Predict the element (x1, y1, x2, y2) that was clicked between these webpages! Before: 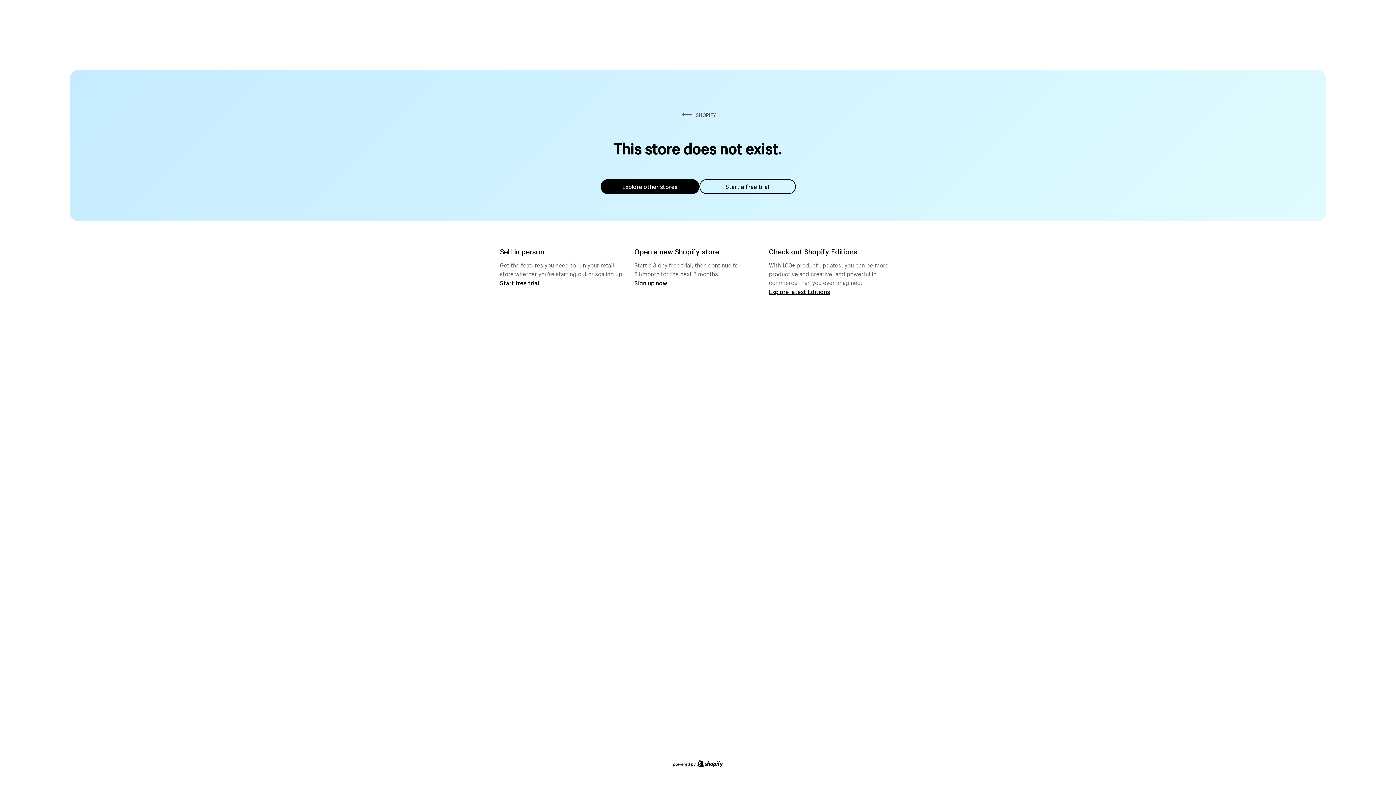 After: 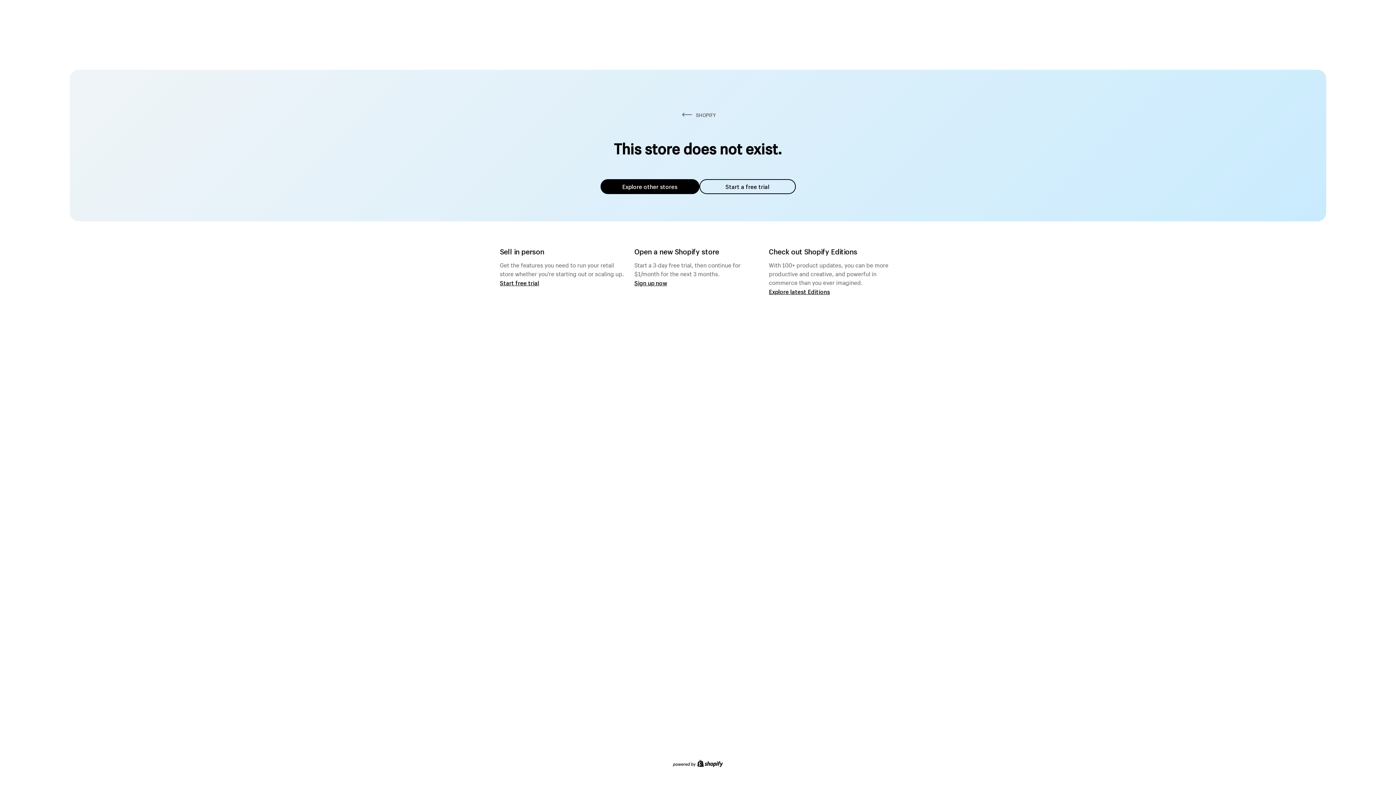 Action: label: Explore other stores bbox: (600, 179, 699, 194)